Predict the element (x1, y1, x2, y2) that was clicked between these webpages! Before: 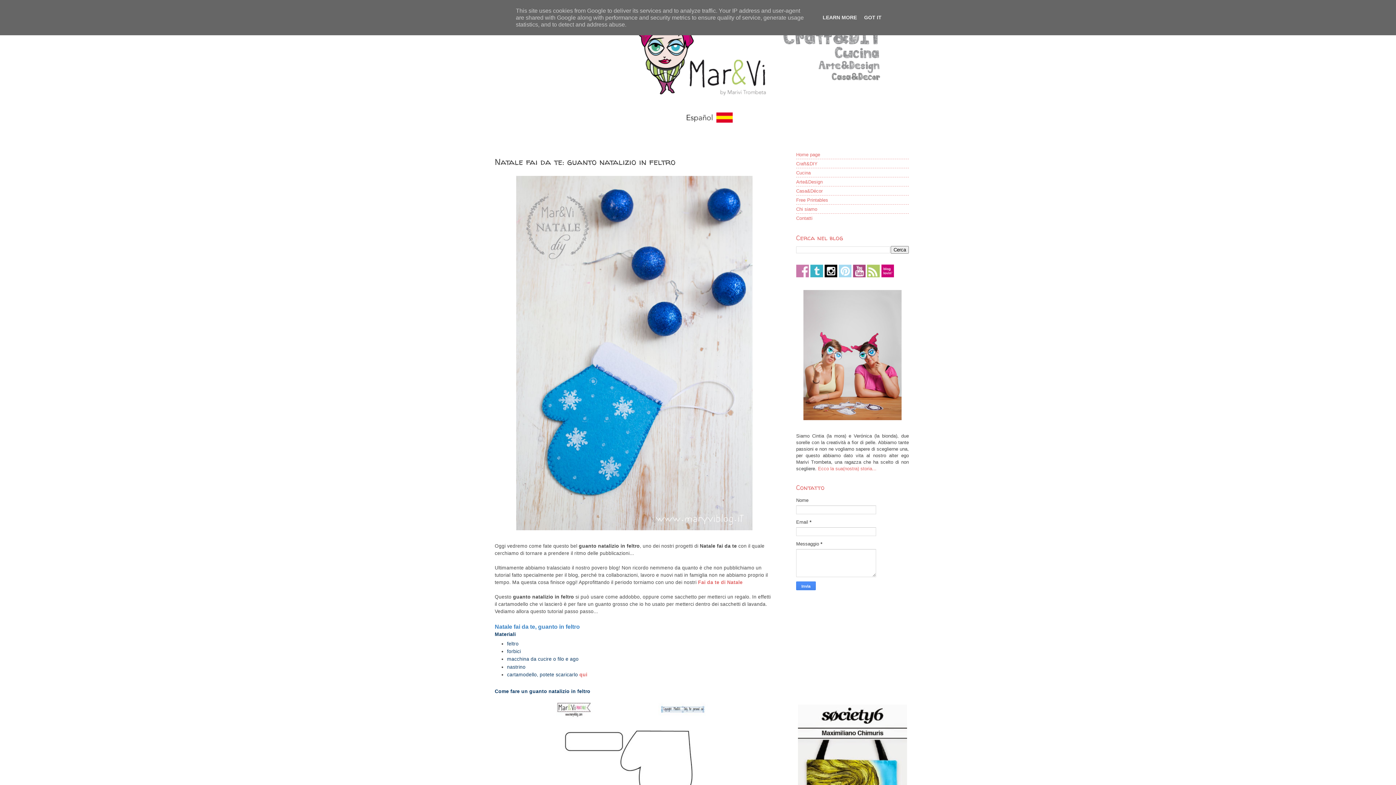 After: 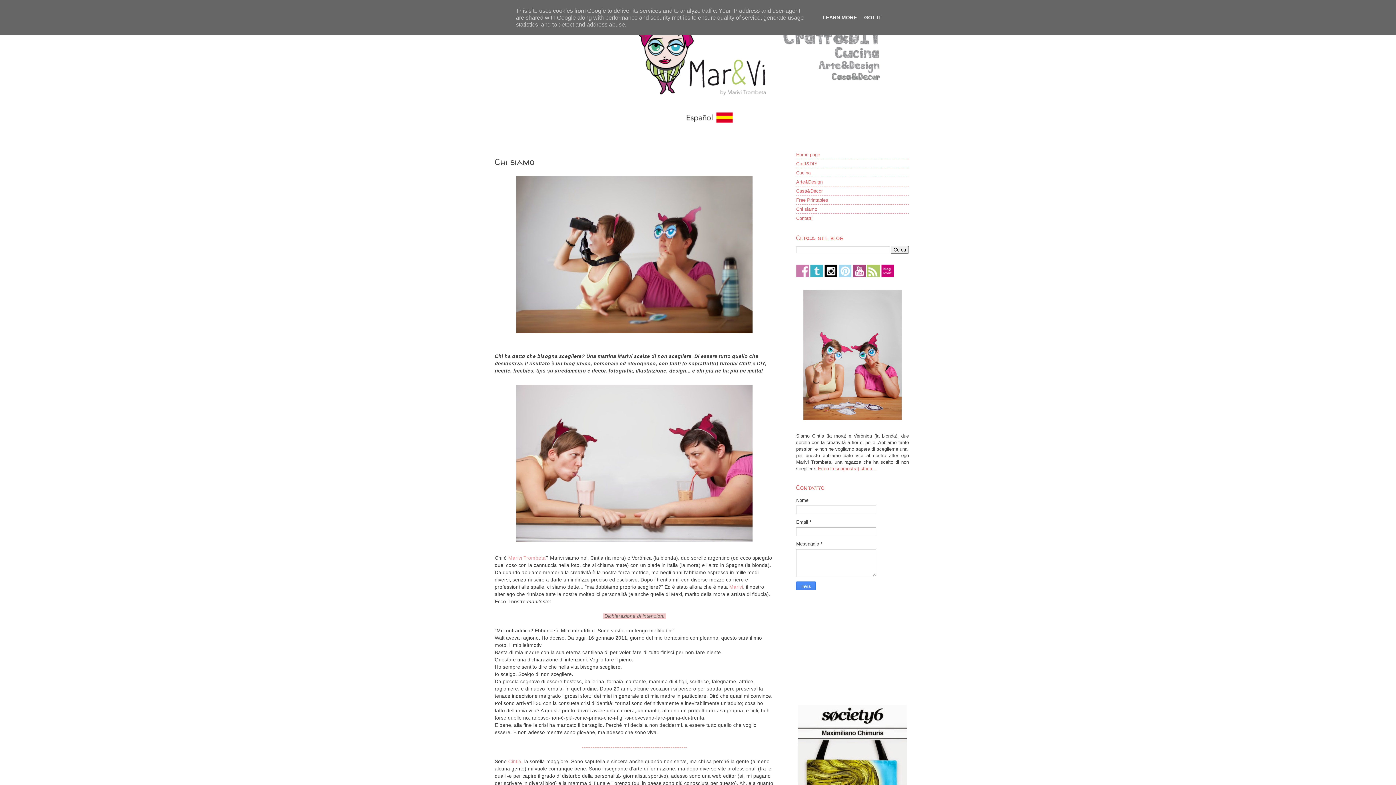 Action: label: Chi siamo bbox: (796, 206, 817, 211)